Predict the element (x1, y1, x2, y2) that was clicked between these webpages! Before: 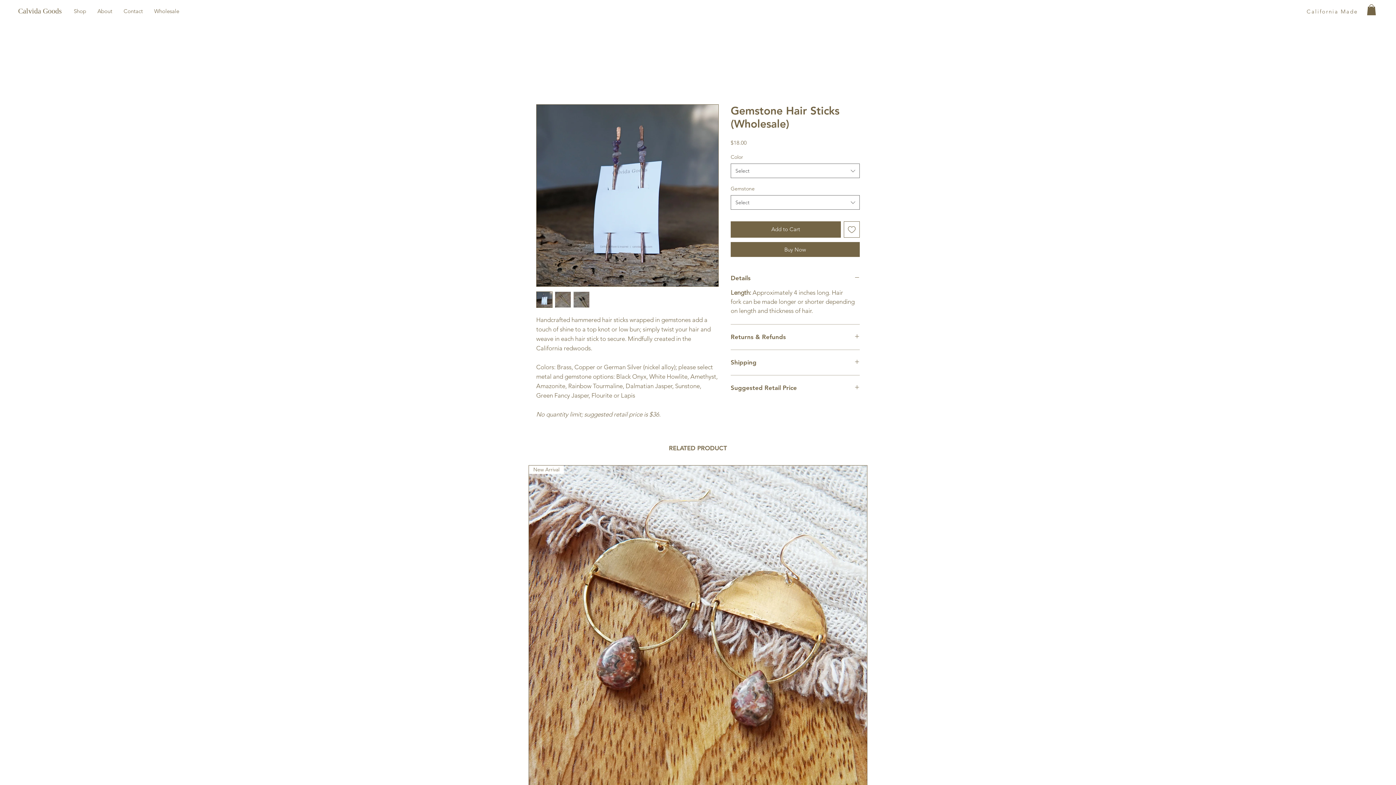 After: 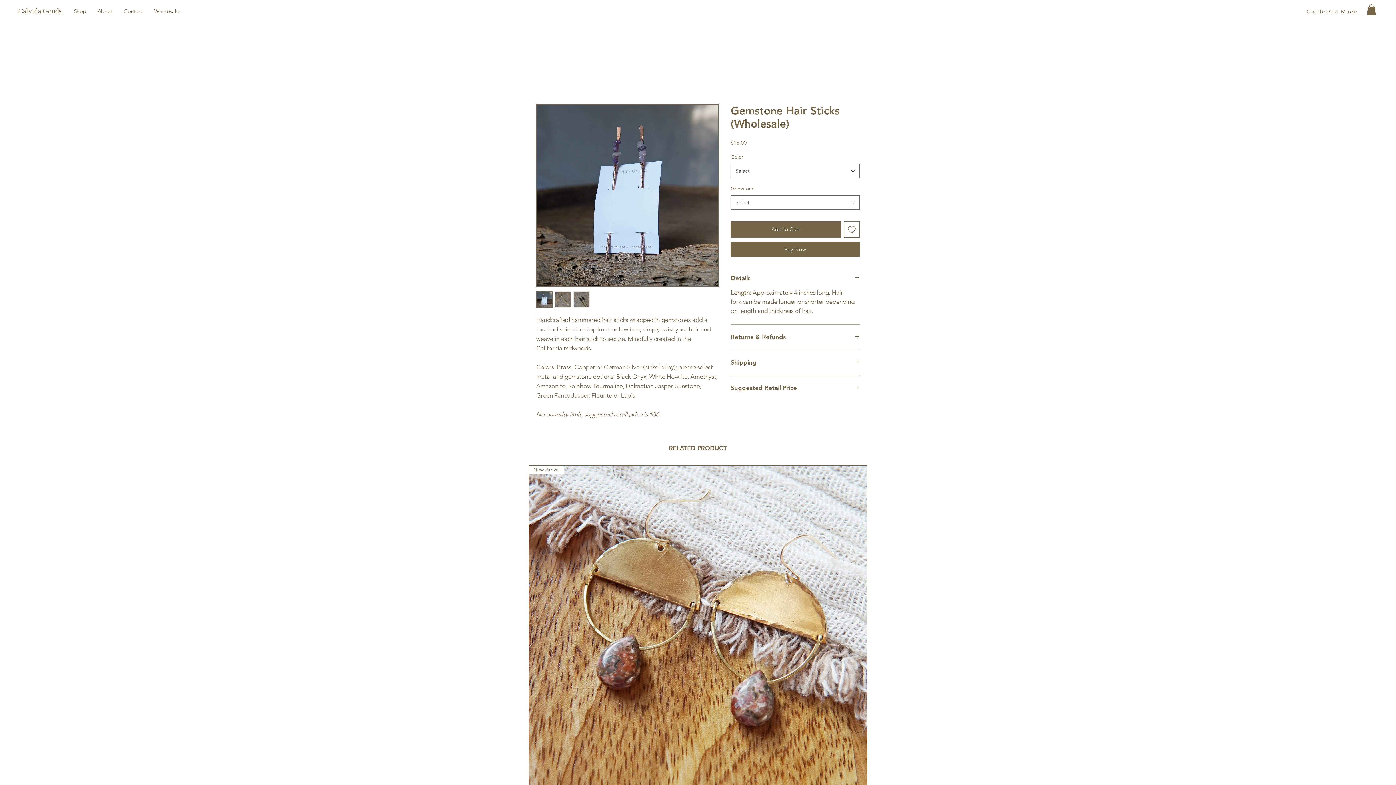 Action: bbox: (68, 5, 91, 17) label: Shop